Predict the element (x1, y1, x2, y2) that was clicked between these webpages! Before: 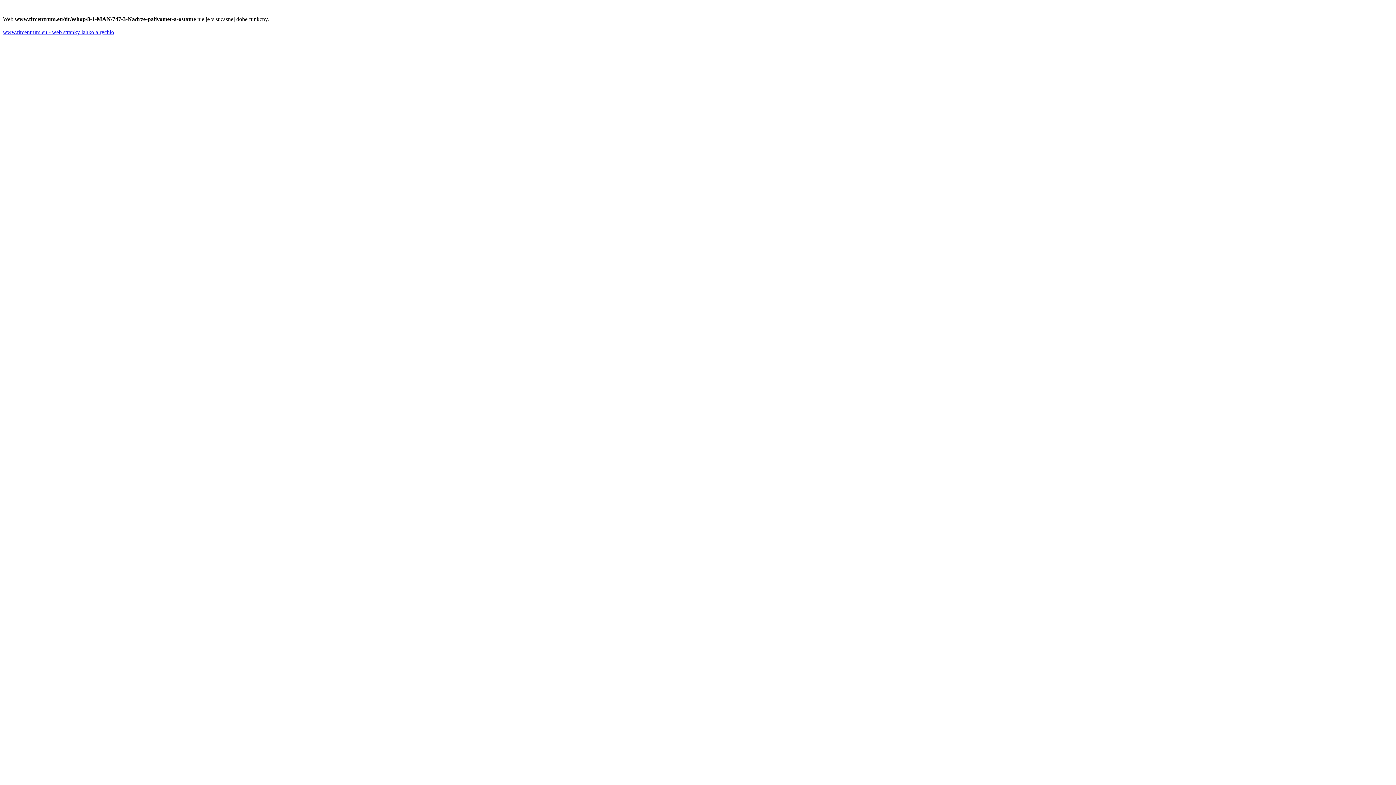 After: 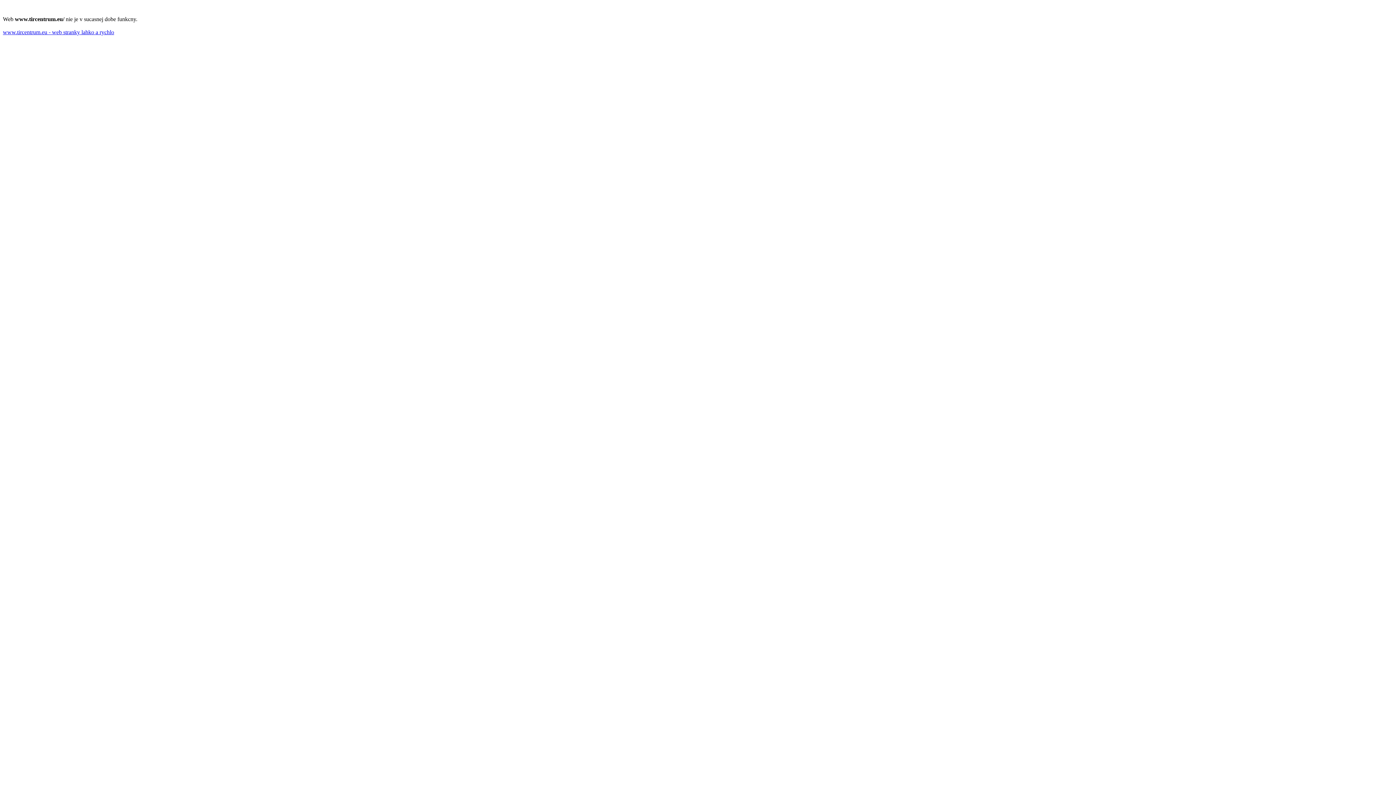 Action: bbox: (2, 29, 114, 35) label: www.tircentrum.eu - web stranky lahko a rychlo